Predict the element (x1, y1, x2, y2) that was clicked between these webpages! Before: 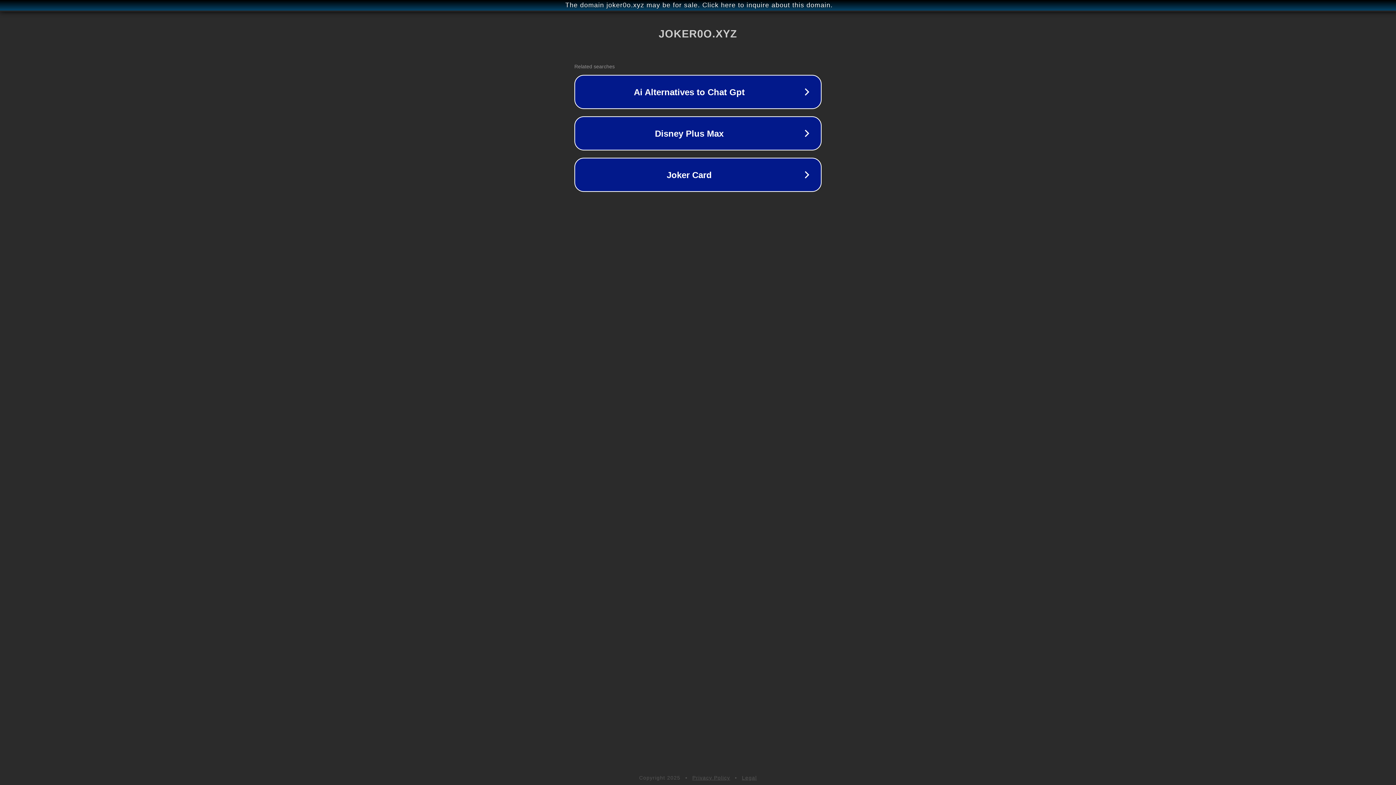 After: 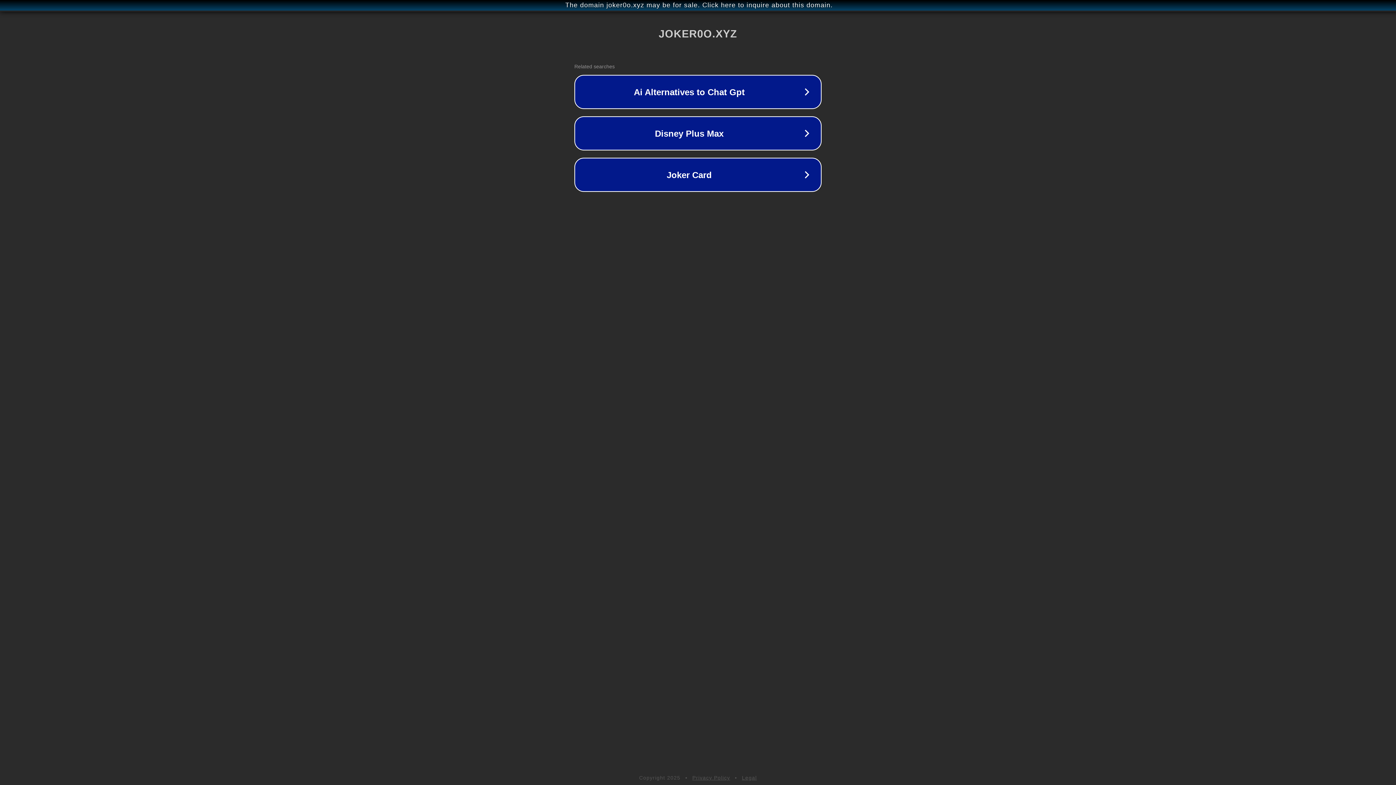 Action: label: Privacy Policy bbox: (692, 775, 730, 781)